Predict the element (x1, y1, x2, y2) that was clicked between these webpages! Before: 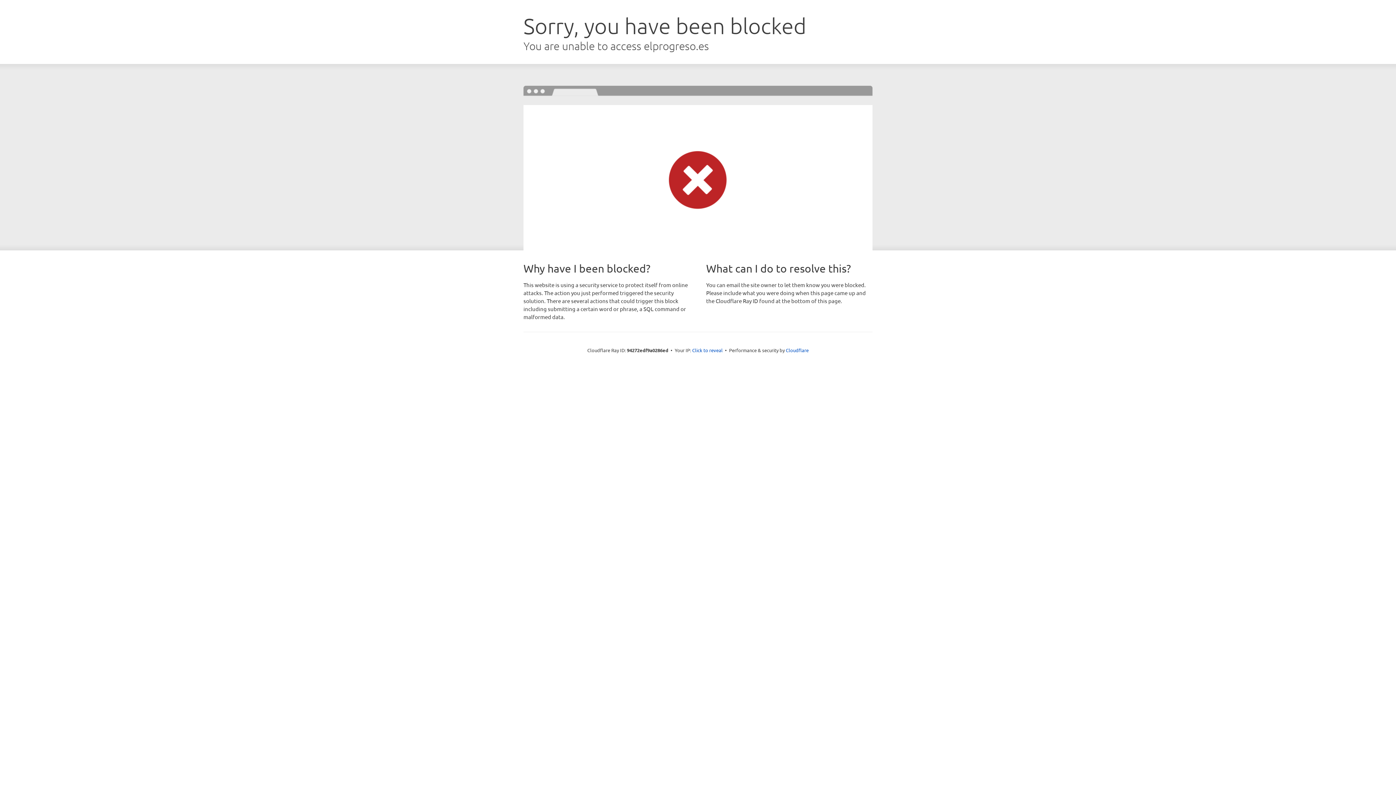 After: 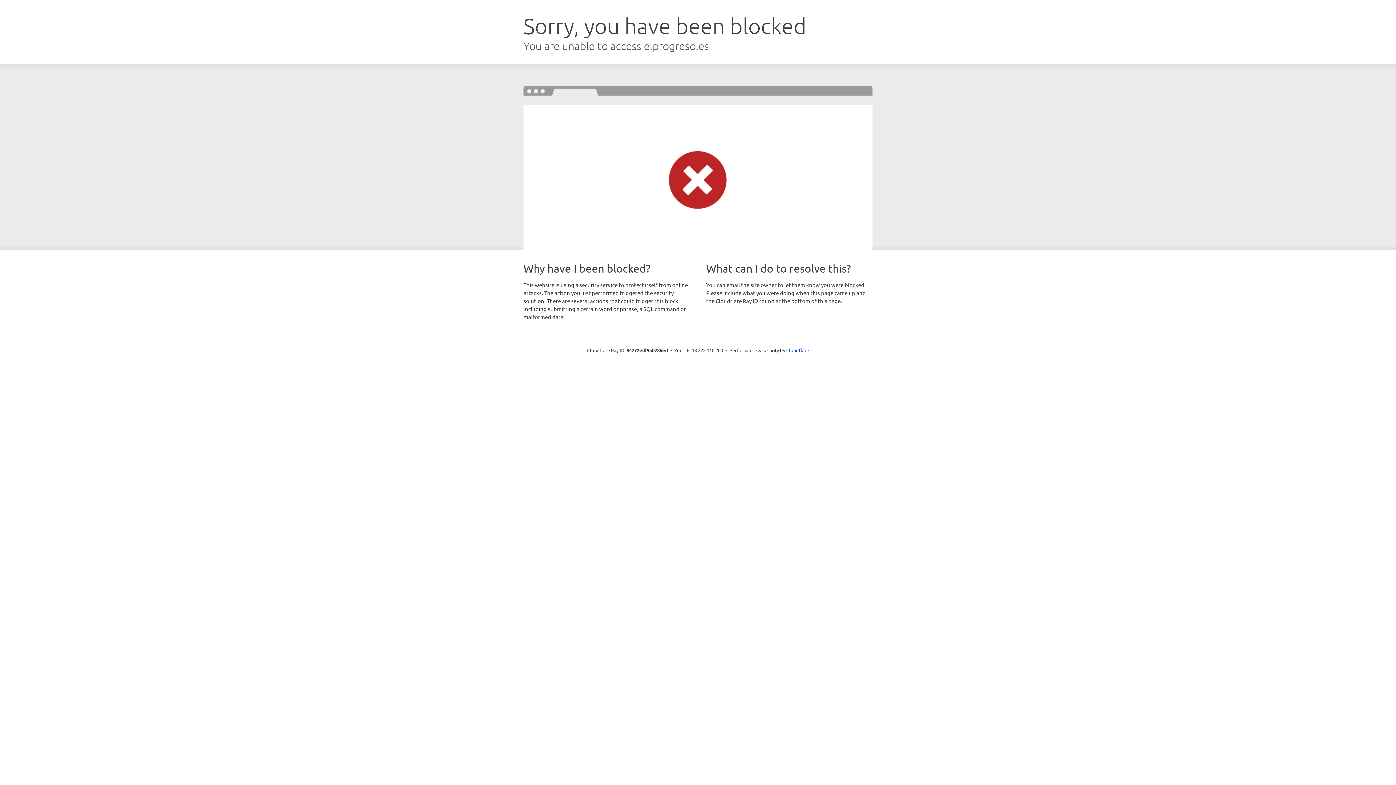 Action: bbox: (692, 346, 722, 353) label: Click to reveal